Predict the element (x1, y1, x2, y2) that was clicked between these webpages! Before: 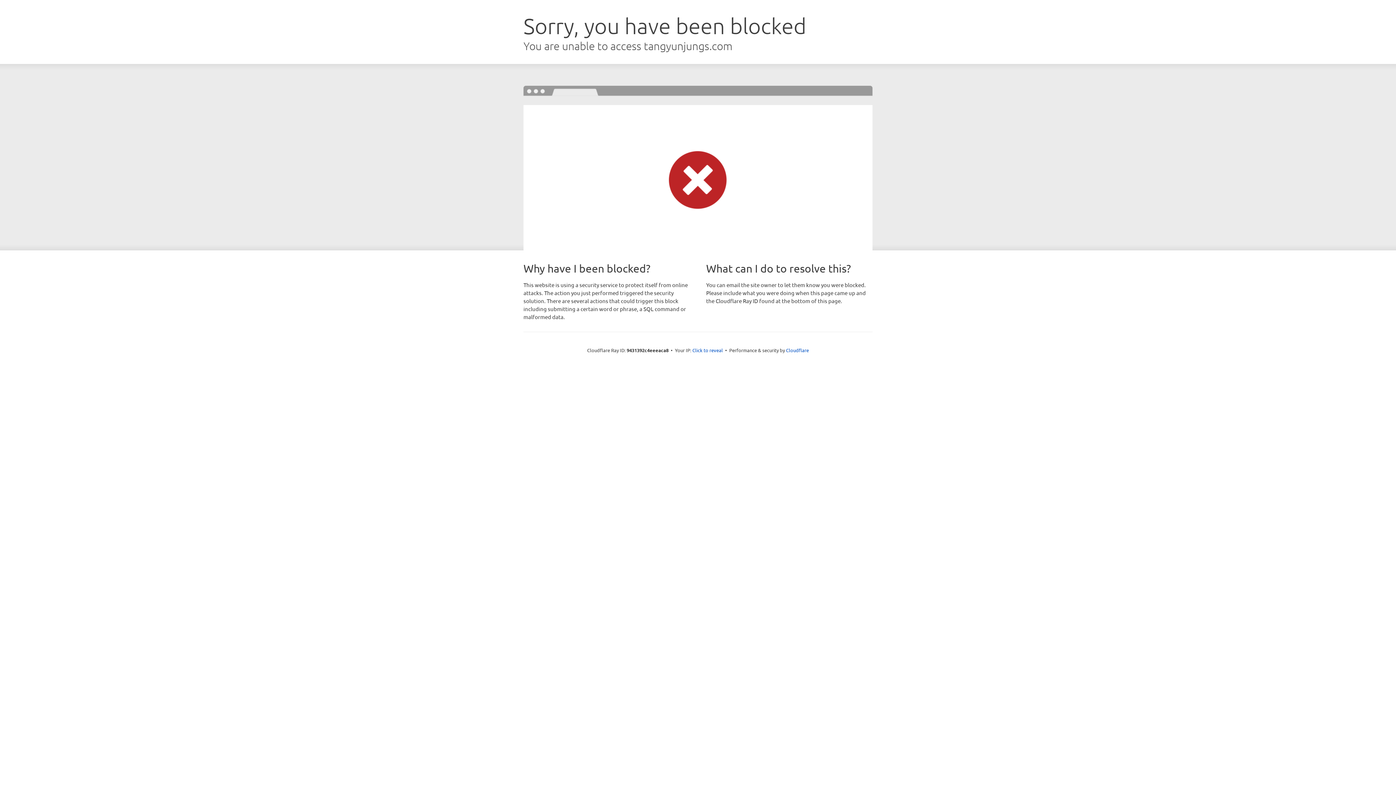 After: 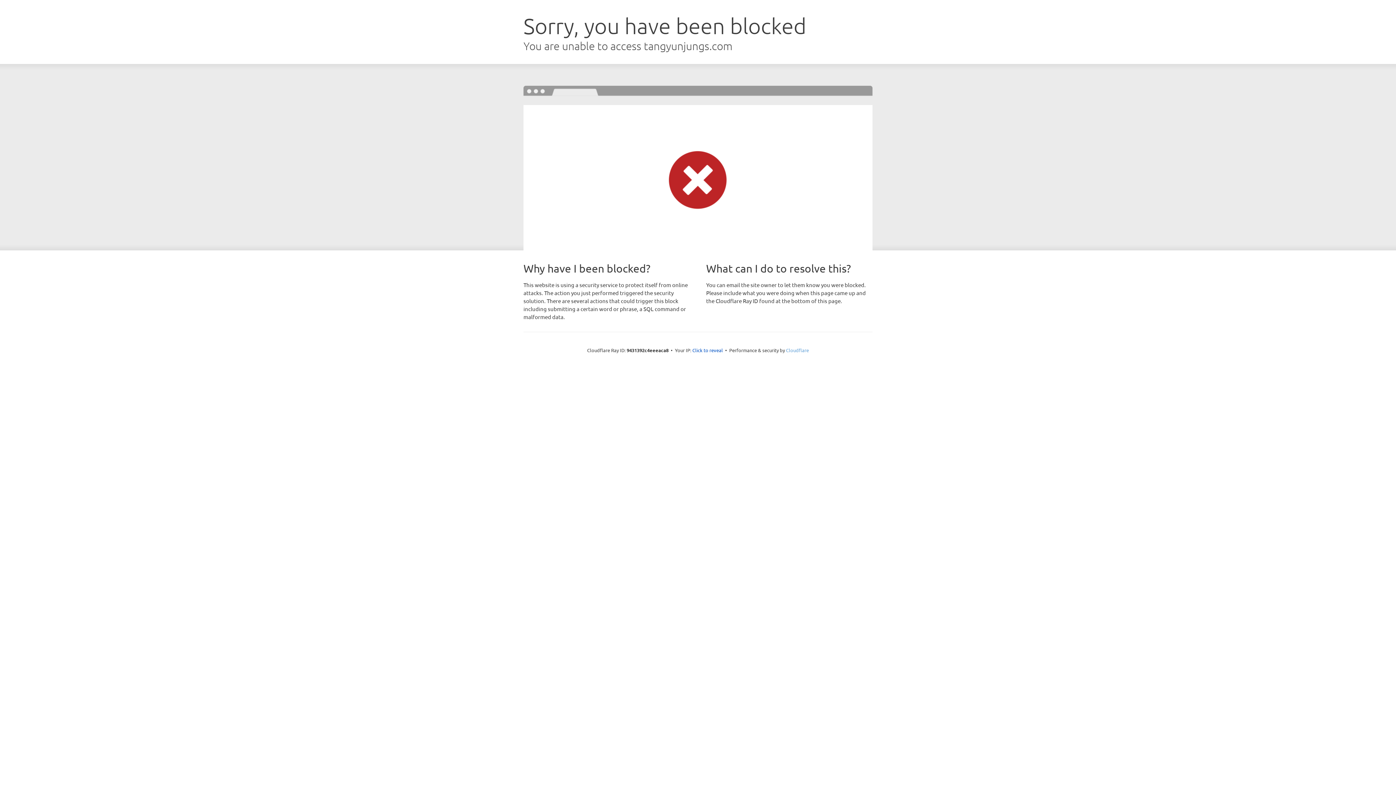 Action: bbox: (786, 347, 809, 353) label: Cloudflare